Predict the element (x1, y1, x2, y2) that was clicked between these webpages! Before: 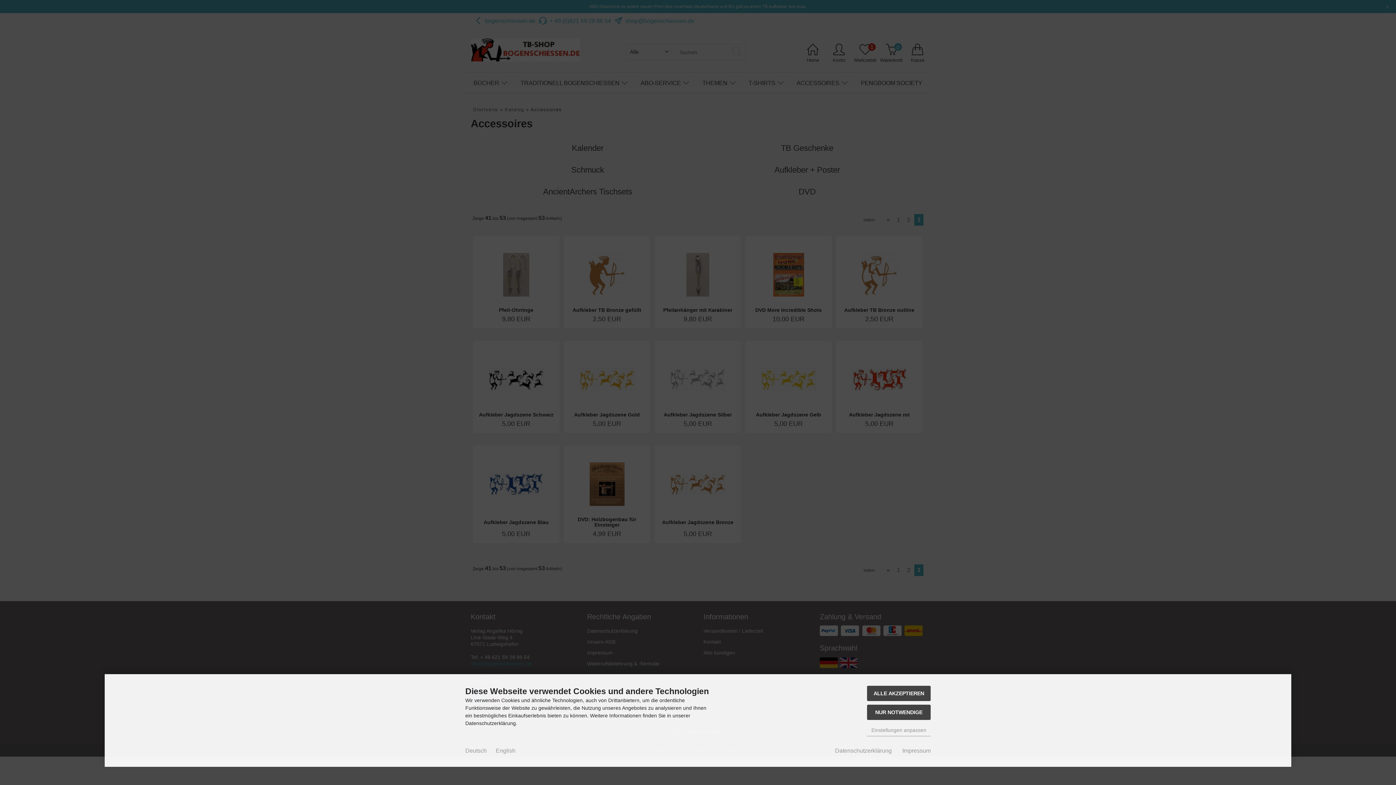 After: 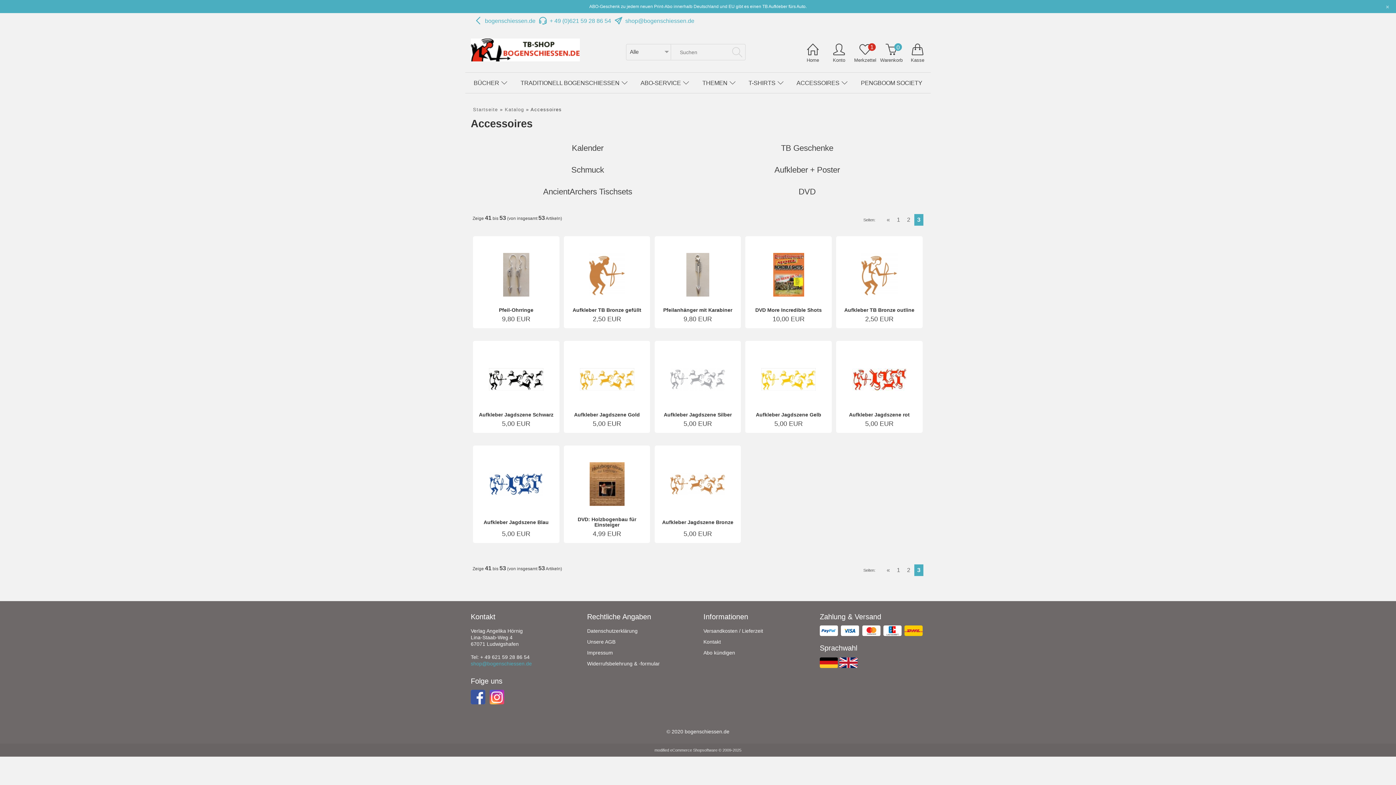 Action: bbox: (867, 686, 930, 701) label: ALLE AKZEPTIEREN